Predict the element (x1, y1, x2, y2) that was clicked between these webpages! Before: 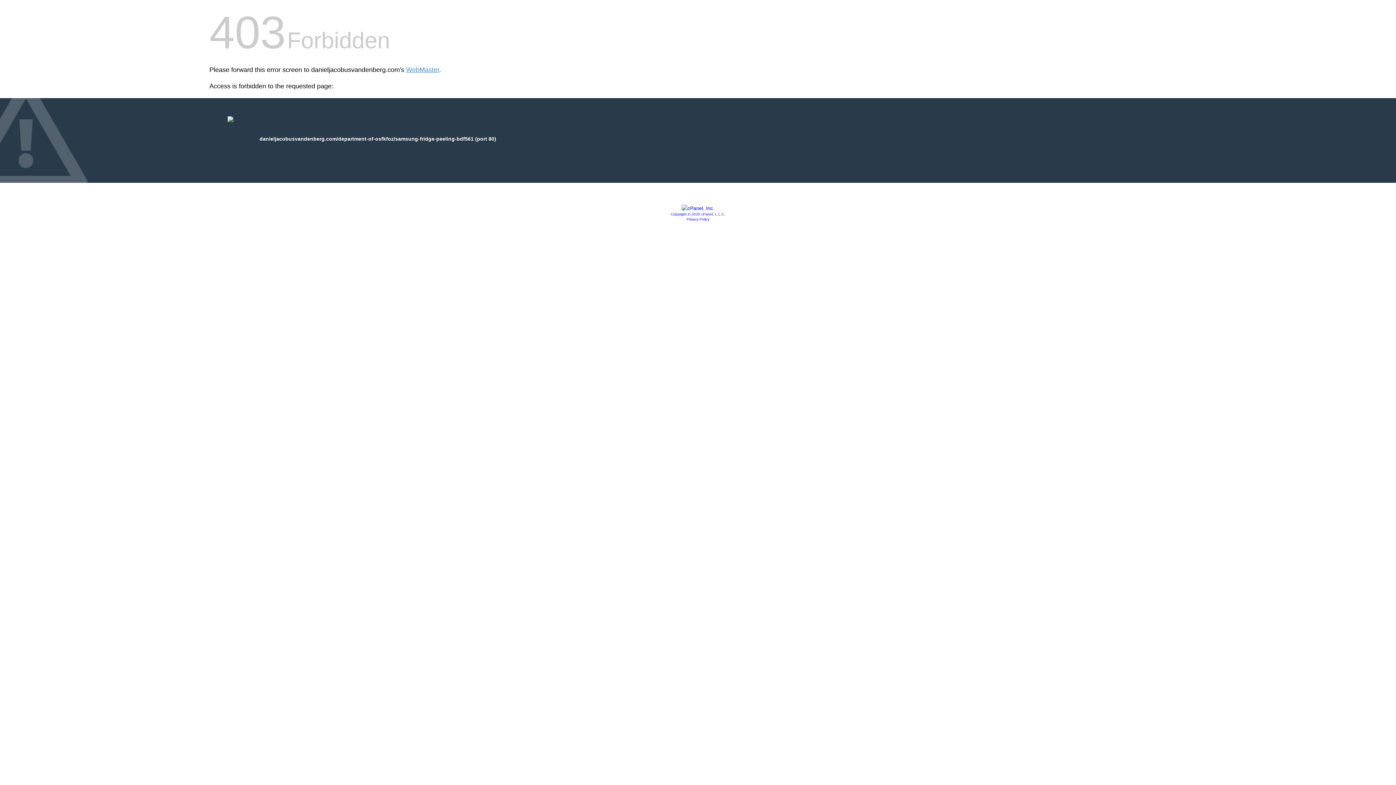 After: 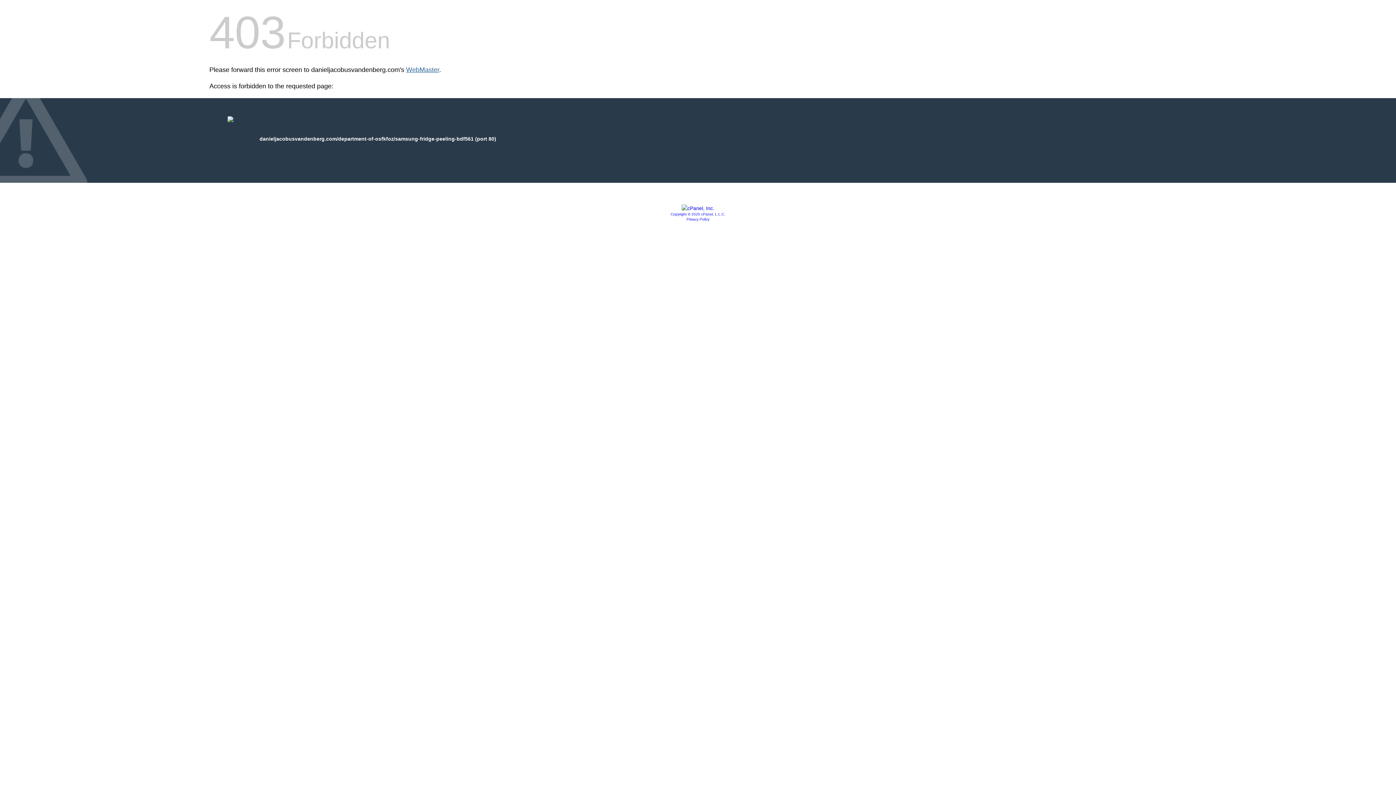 Action: label: WebMaster bbox: (406, 66, 439, 73)